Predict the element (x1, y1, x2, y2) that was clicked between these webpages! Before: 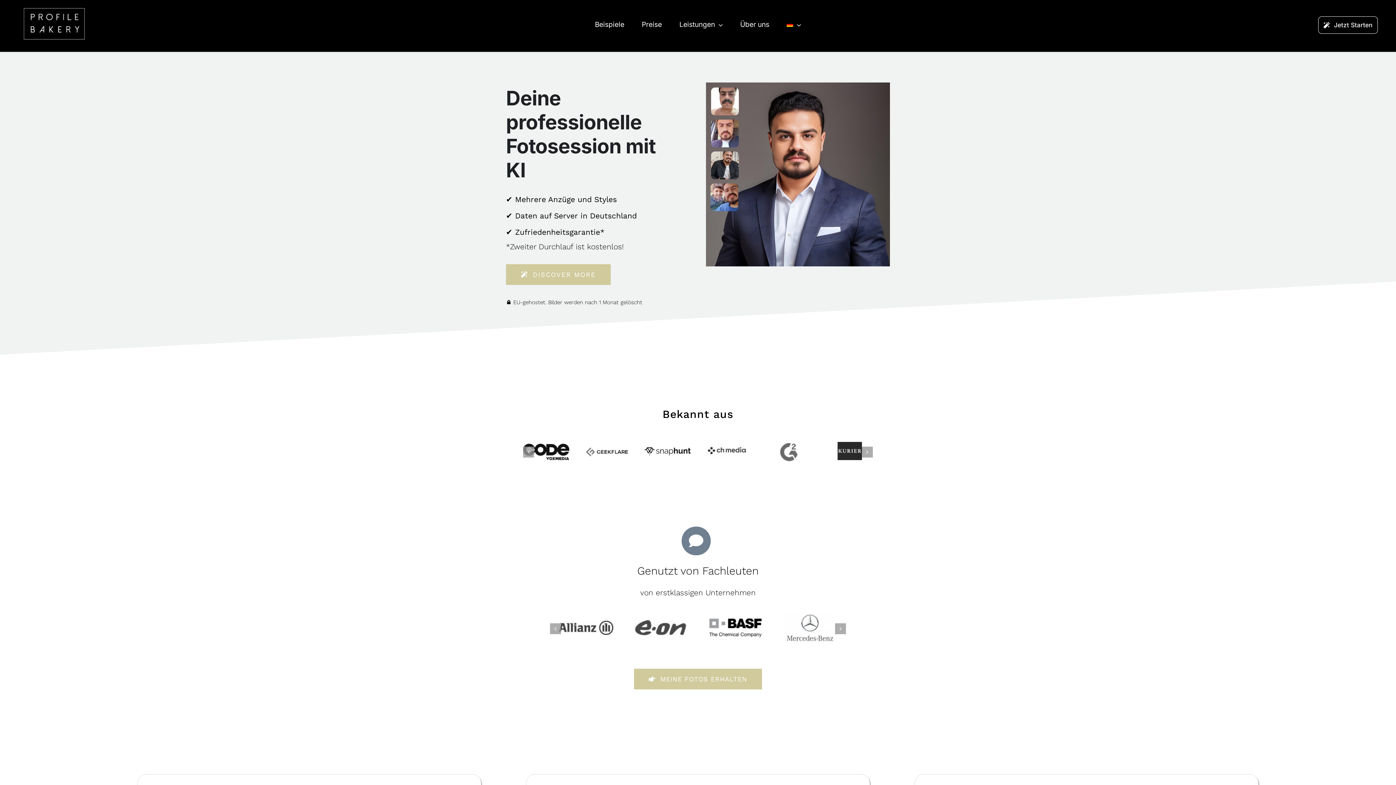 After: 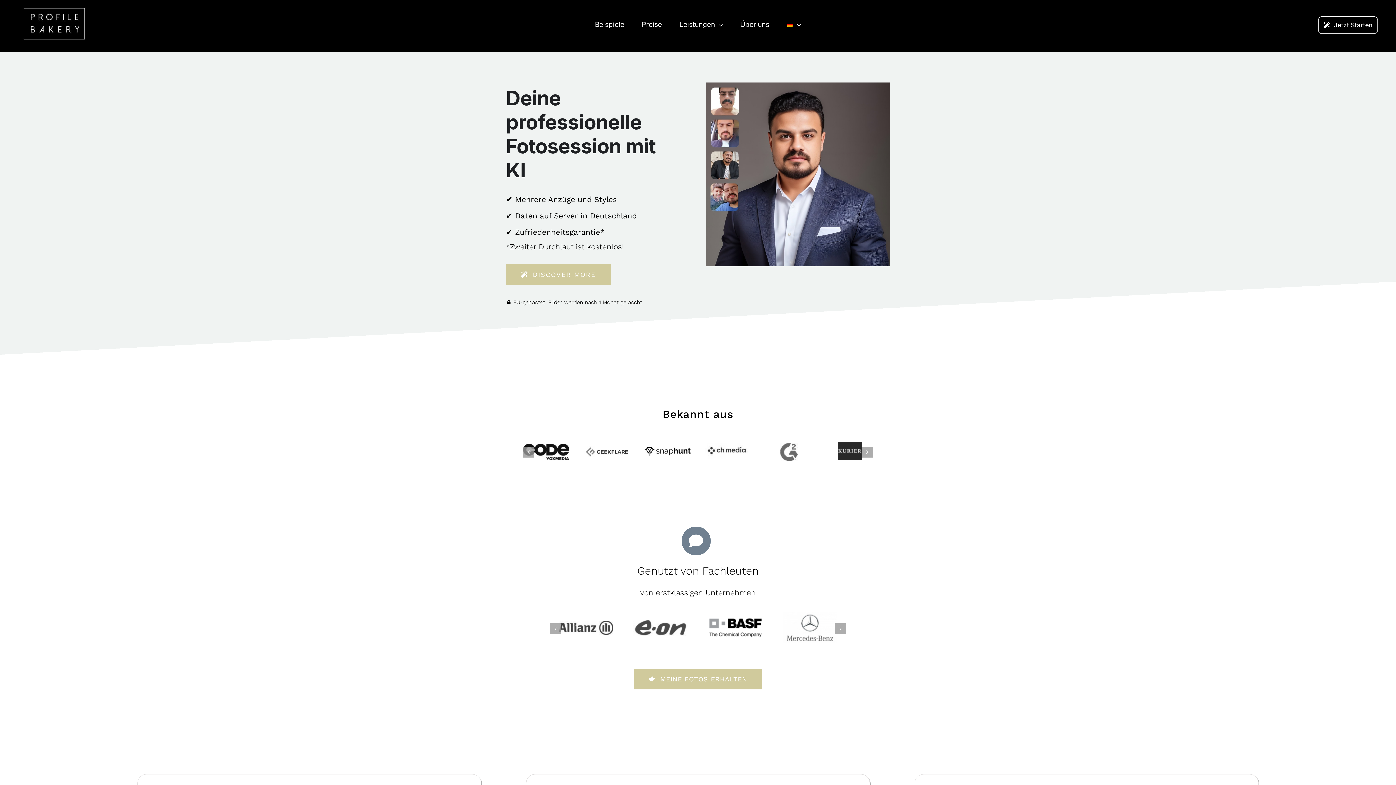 Action: bbox: (18, 2, 90, 11) label: Logo Profile Bakery logo 2